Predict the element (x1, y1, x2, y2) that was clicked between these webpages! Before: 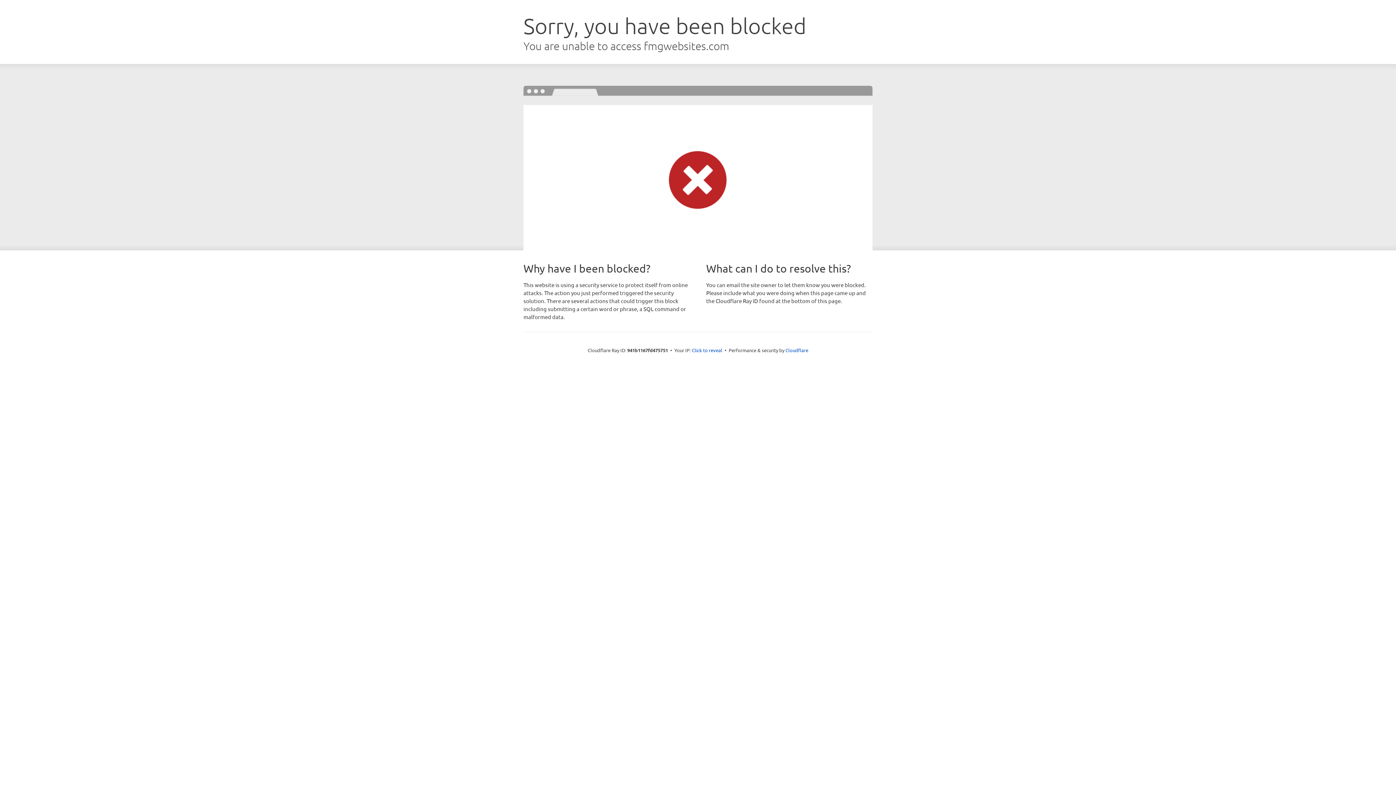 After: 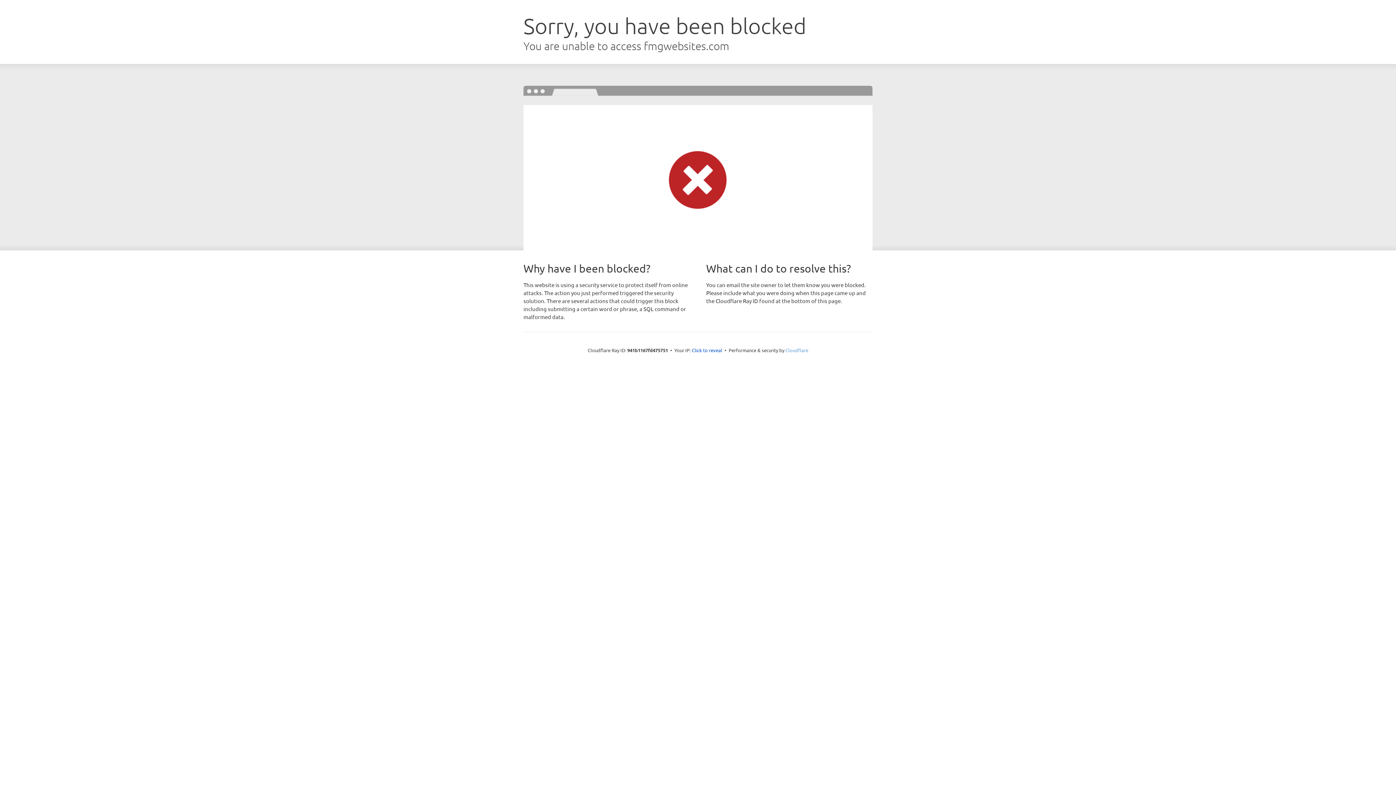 Action: bbox: (785, 347, 808, 353) label: Cloudflare